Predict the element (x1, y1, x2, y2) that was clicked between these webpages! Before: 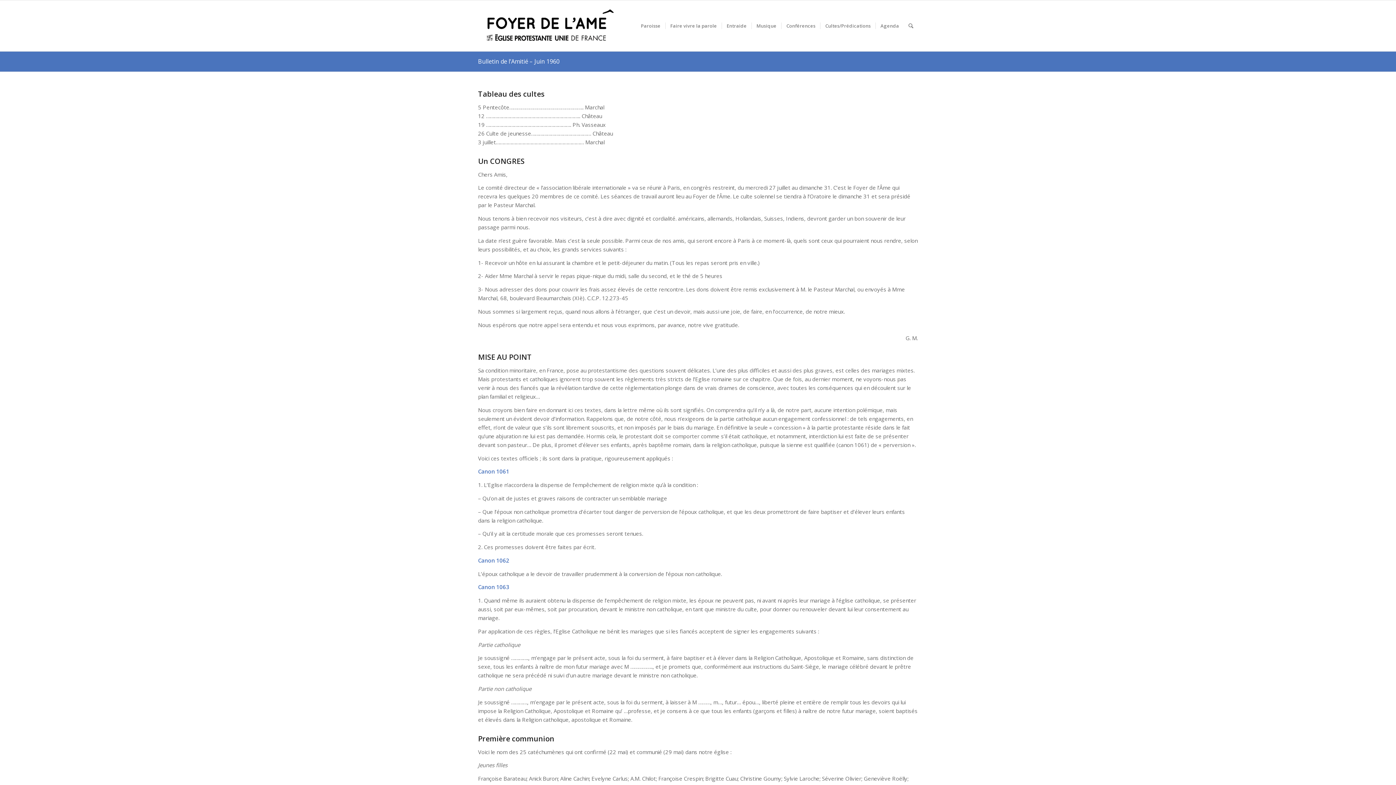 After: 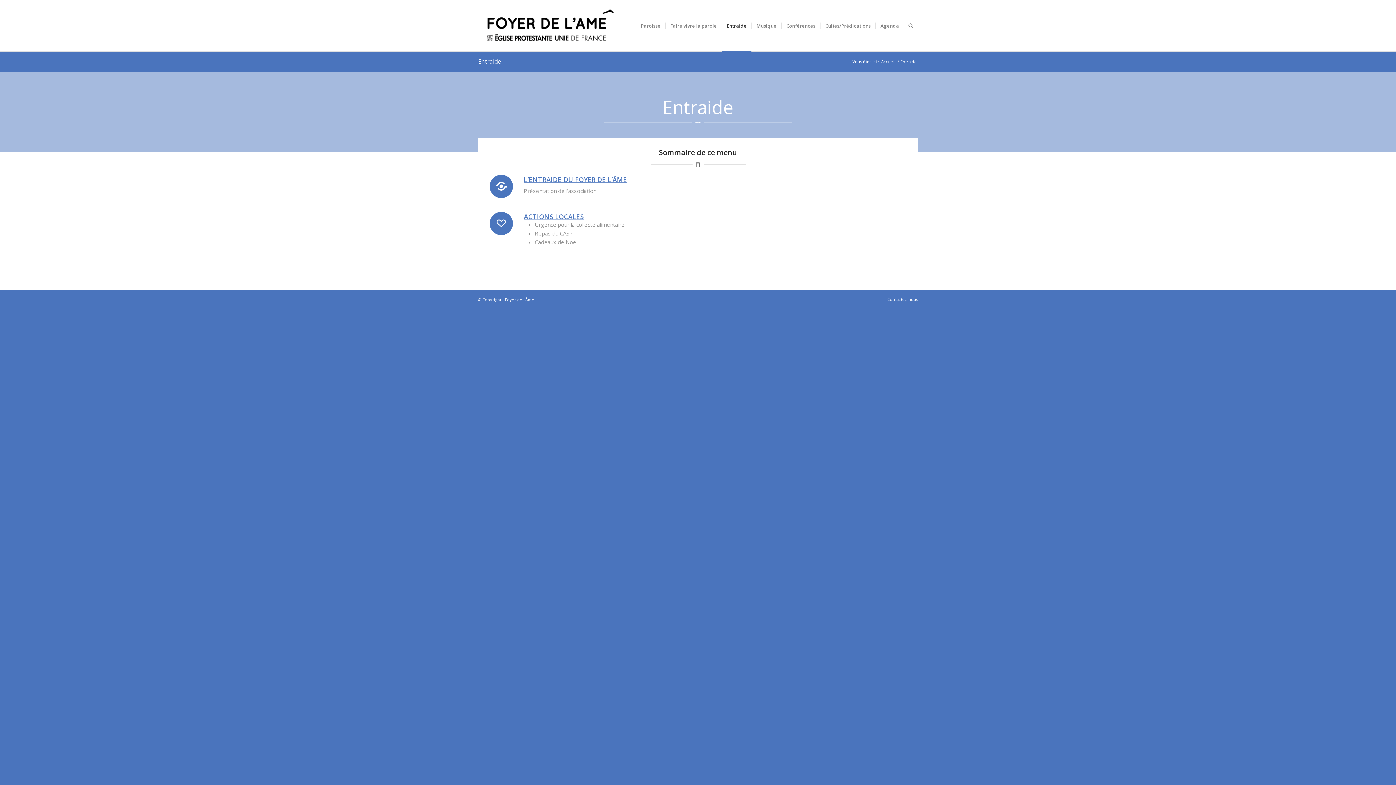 Action: bbox: (721, 0, 751, 51) label: Entraide